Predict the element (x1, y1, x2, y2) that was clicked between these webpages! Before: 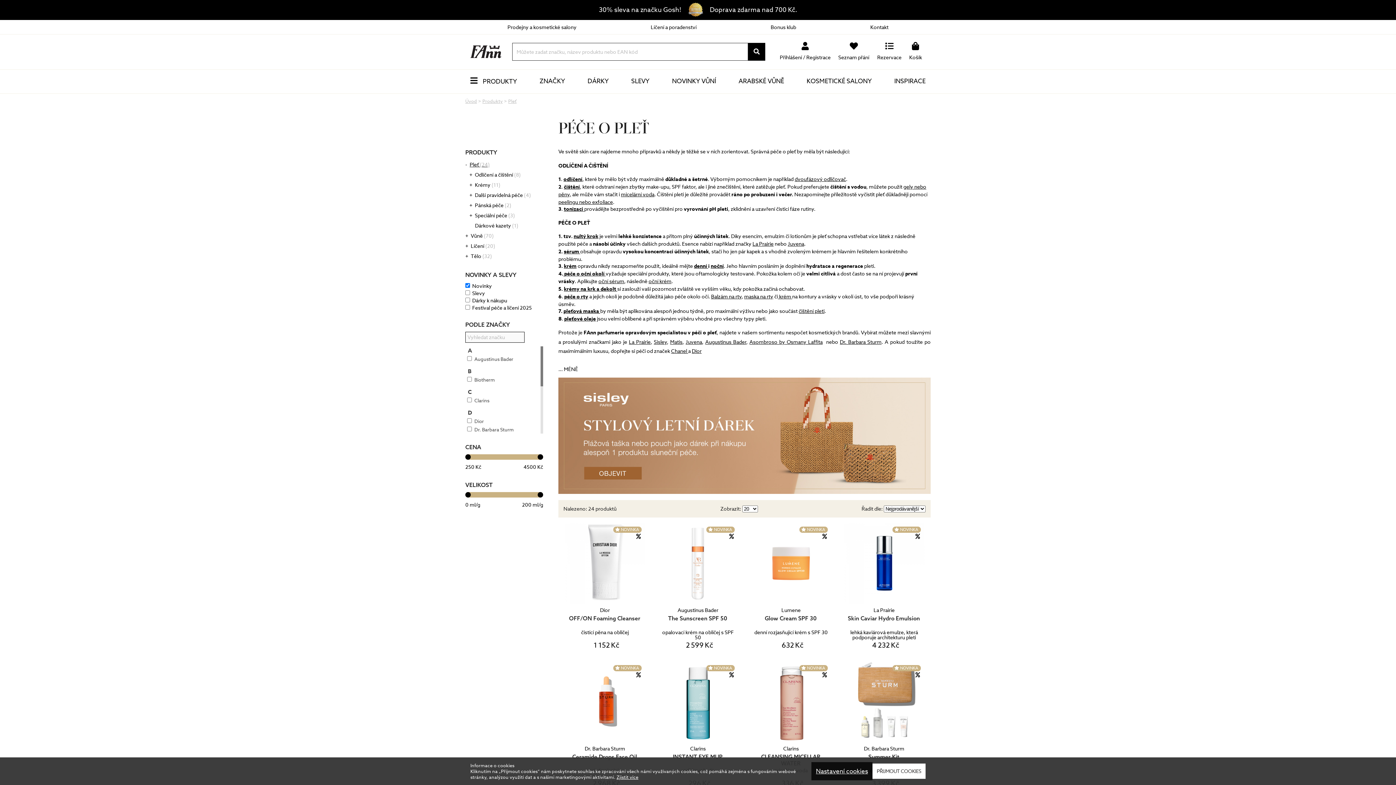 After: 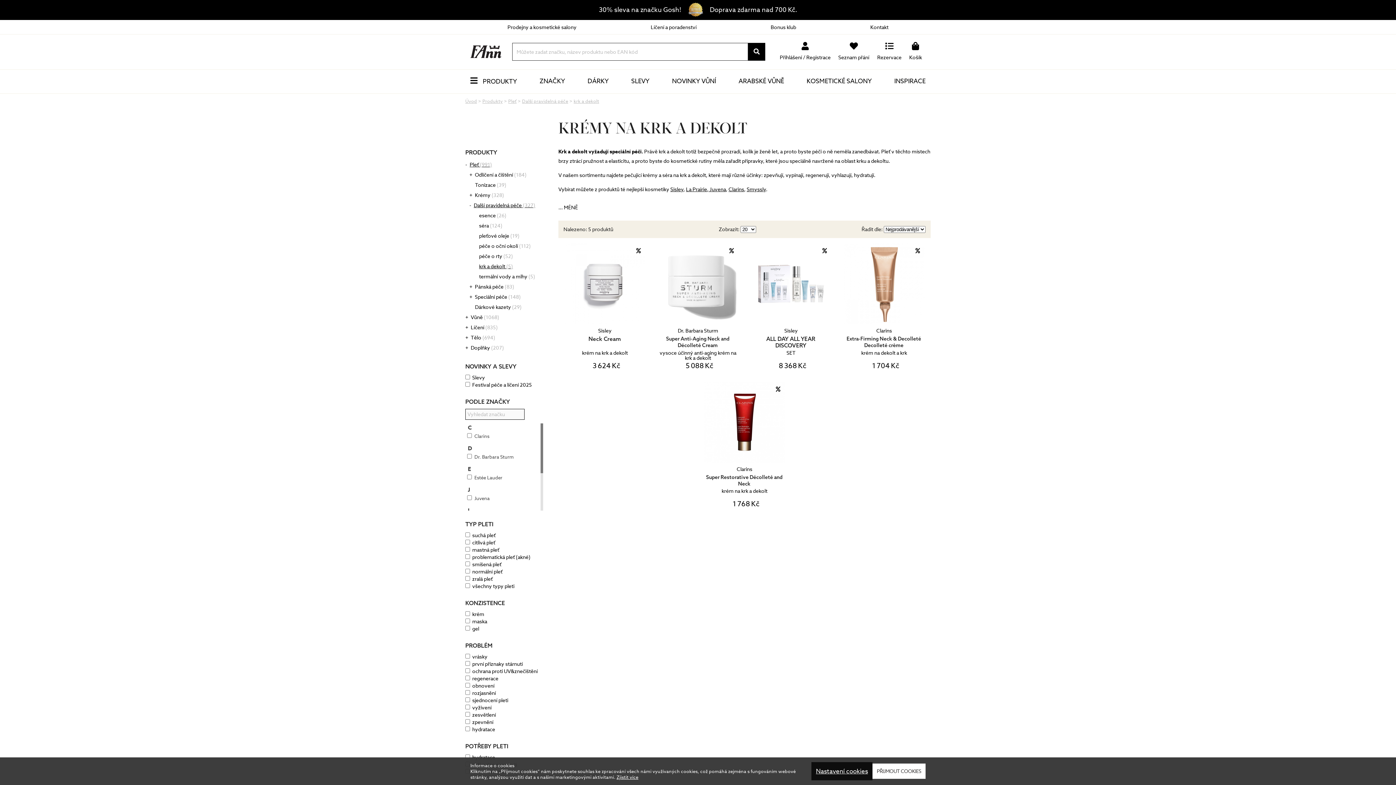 Action: label: krémy na krk a dekolt  bbox: (564, 285, 617, 293)